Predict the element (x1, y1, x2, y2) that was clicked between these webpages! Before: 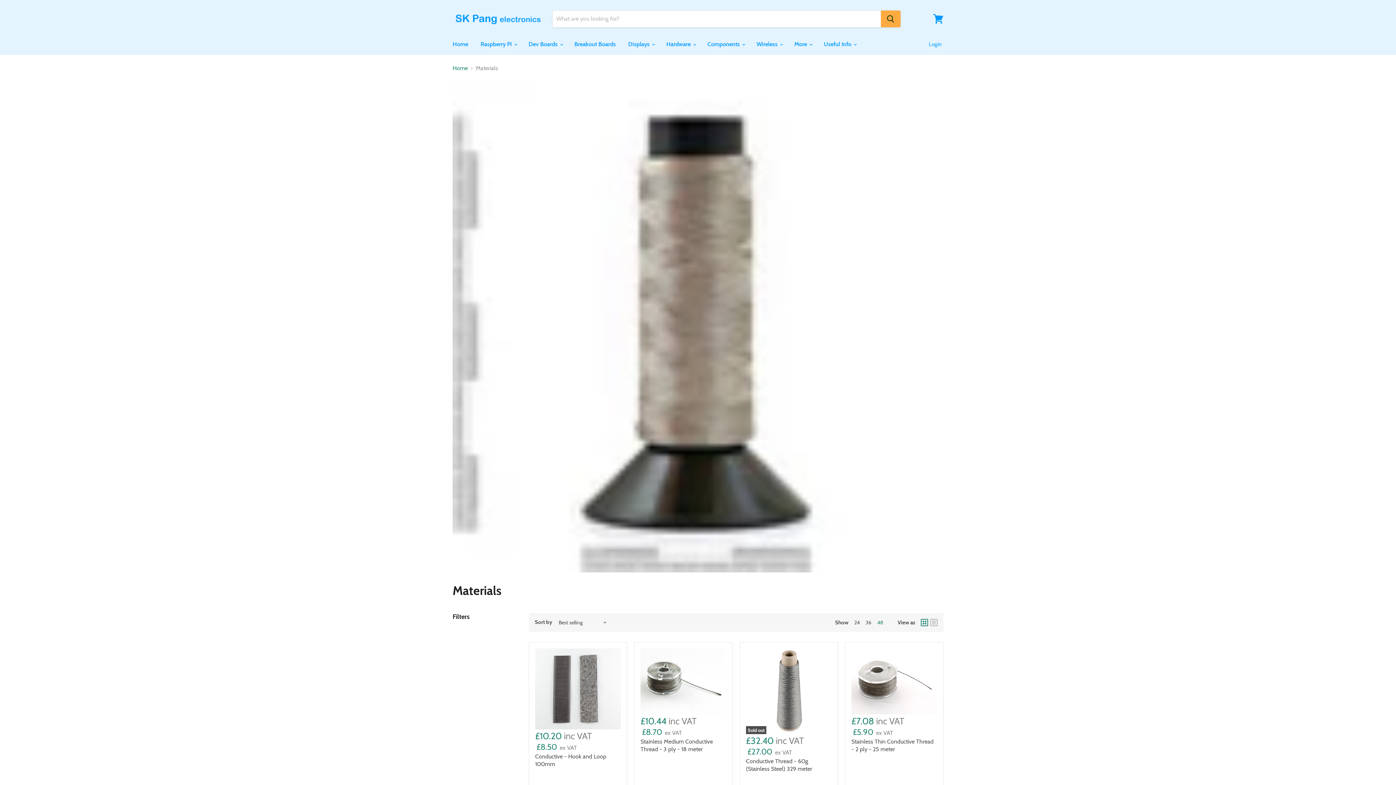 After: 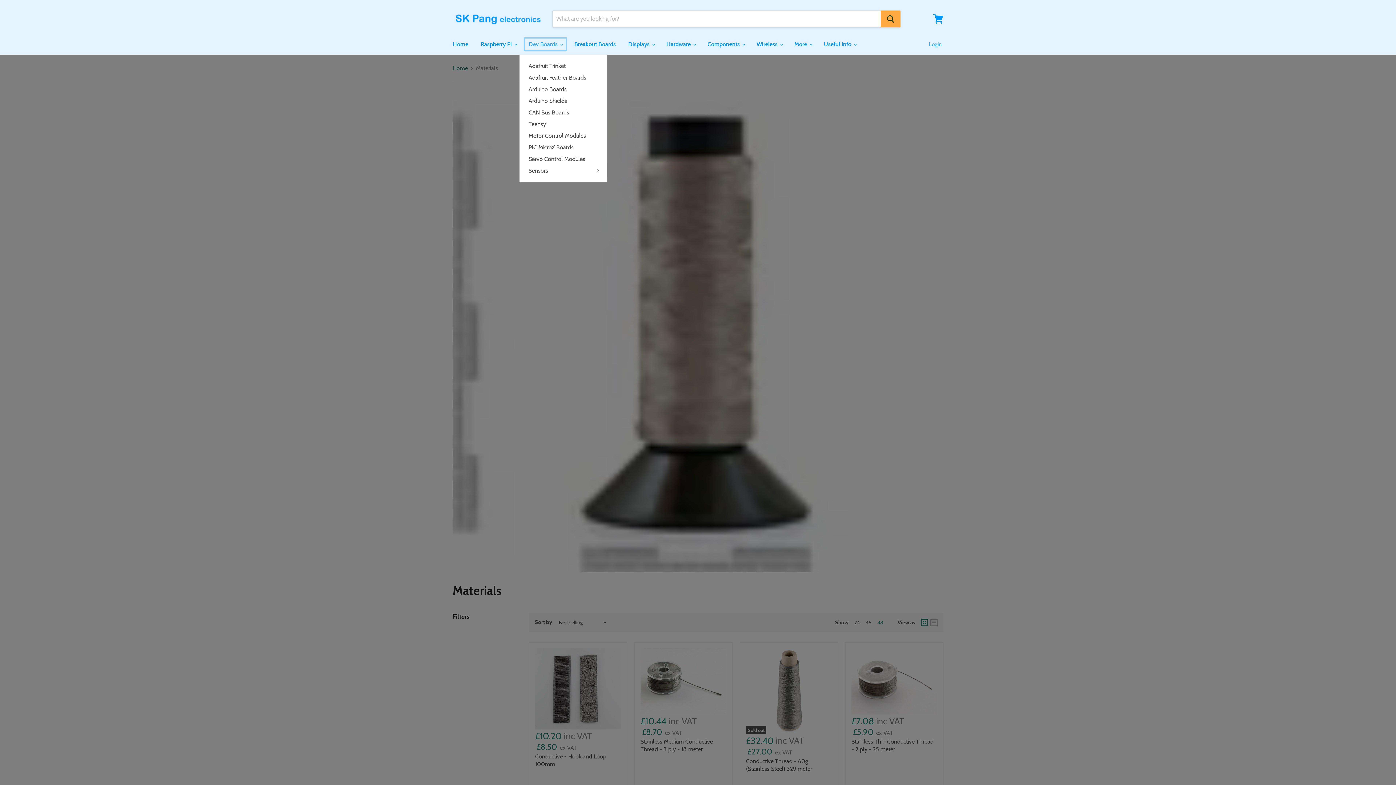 Action: label: Dev Boards  bbox: (523, 36, 567, 52)